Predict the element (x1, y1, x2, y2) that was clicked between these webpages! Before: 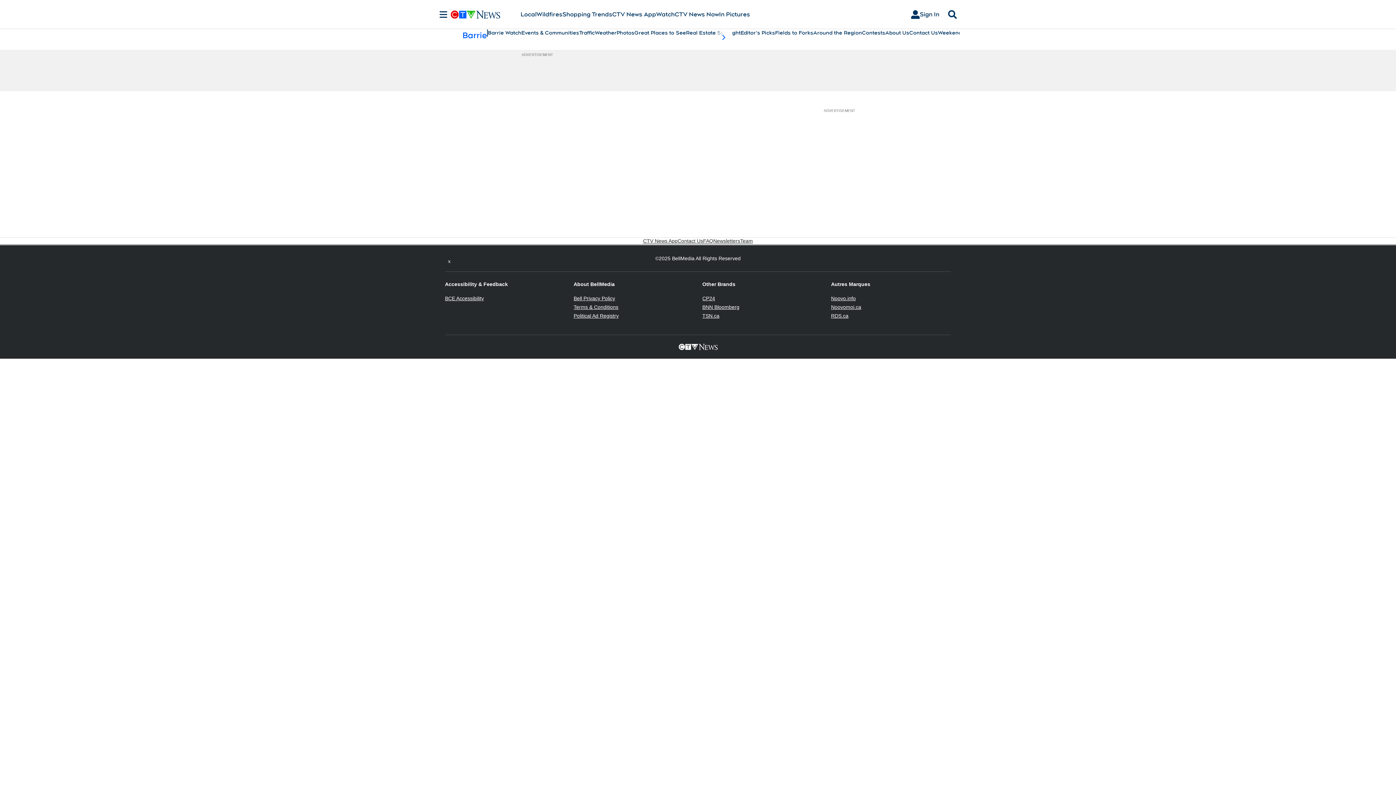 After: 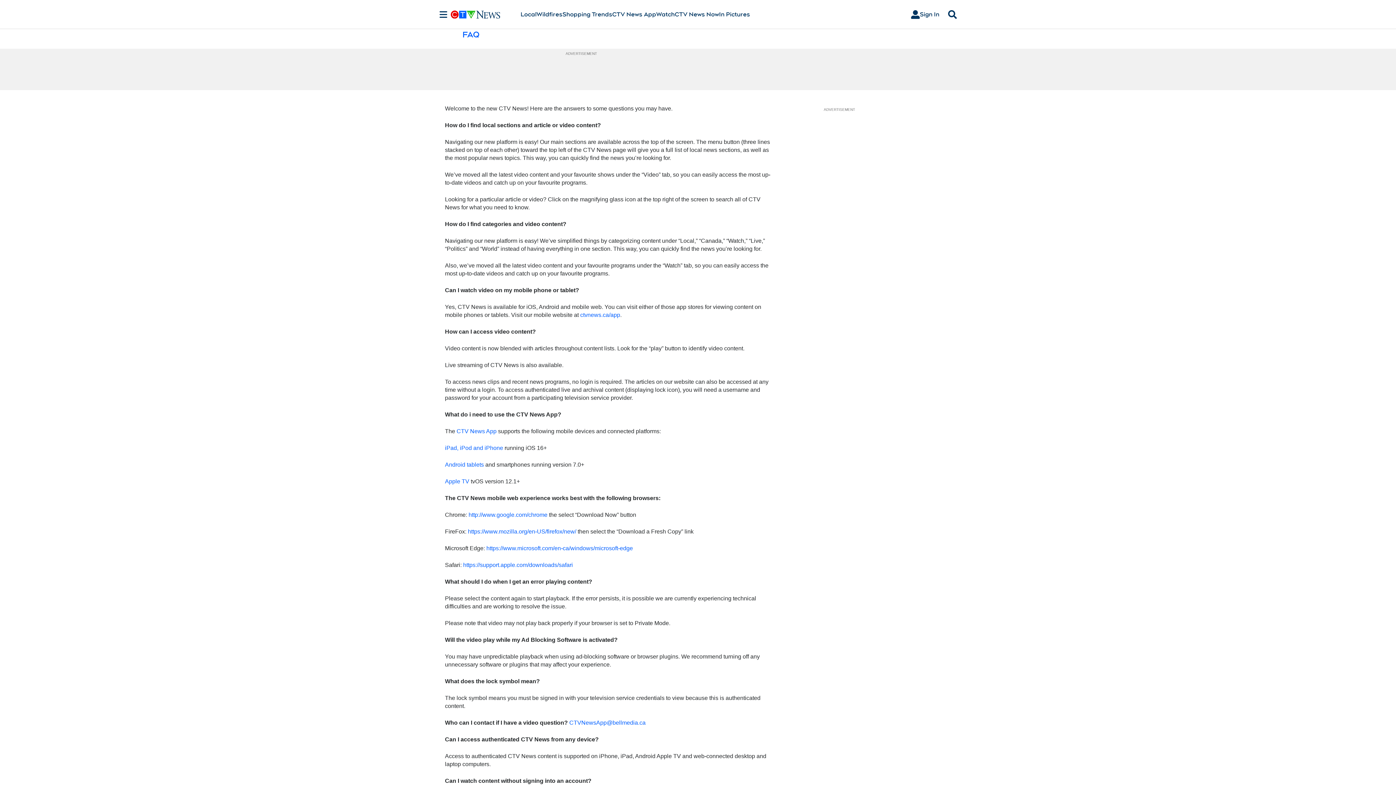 Action: label: FAQ bbox: (703, 237, 713, 244)